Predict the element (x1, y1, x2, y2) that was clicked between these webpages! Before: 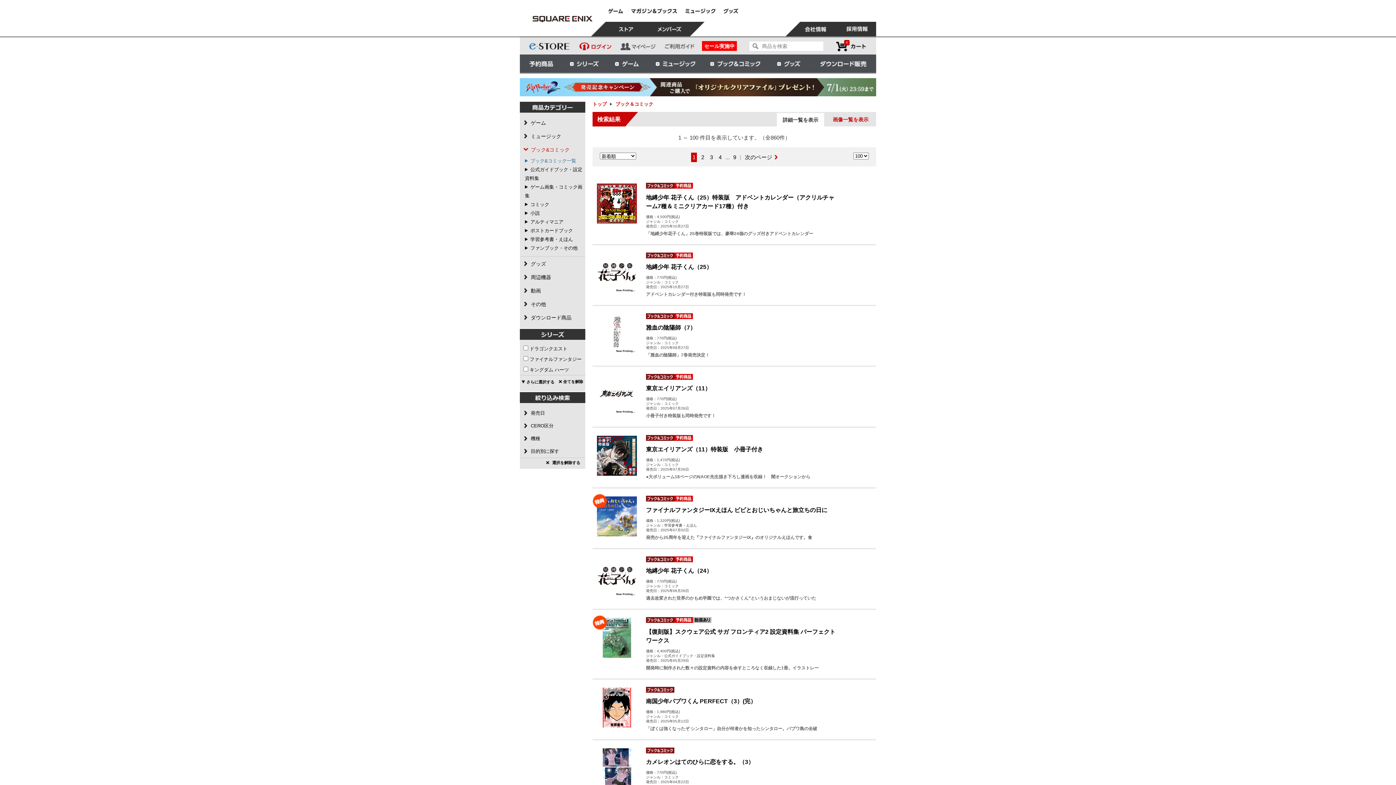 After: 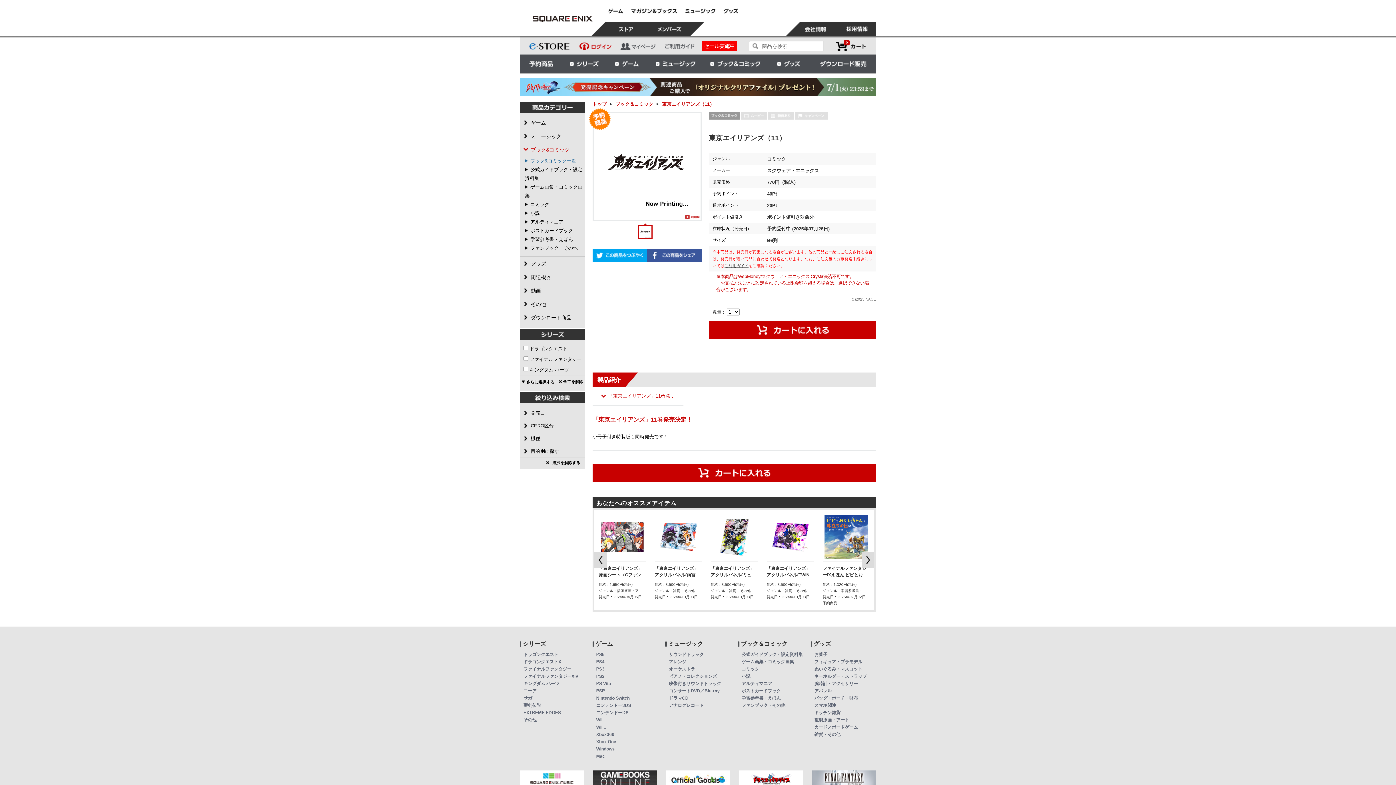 Action: bbox: (597, 391, 637, 397)